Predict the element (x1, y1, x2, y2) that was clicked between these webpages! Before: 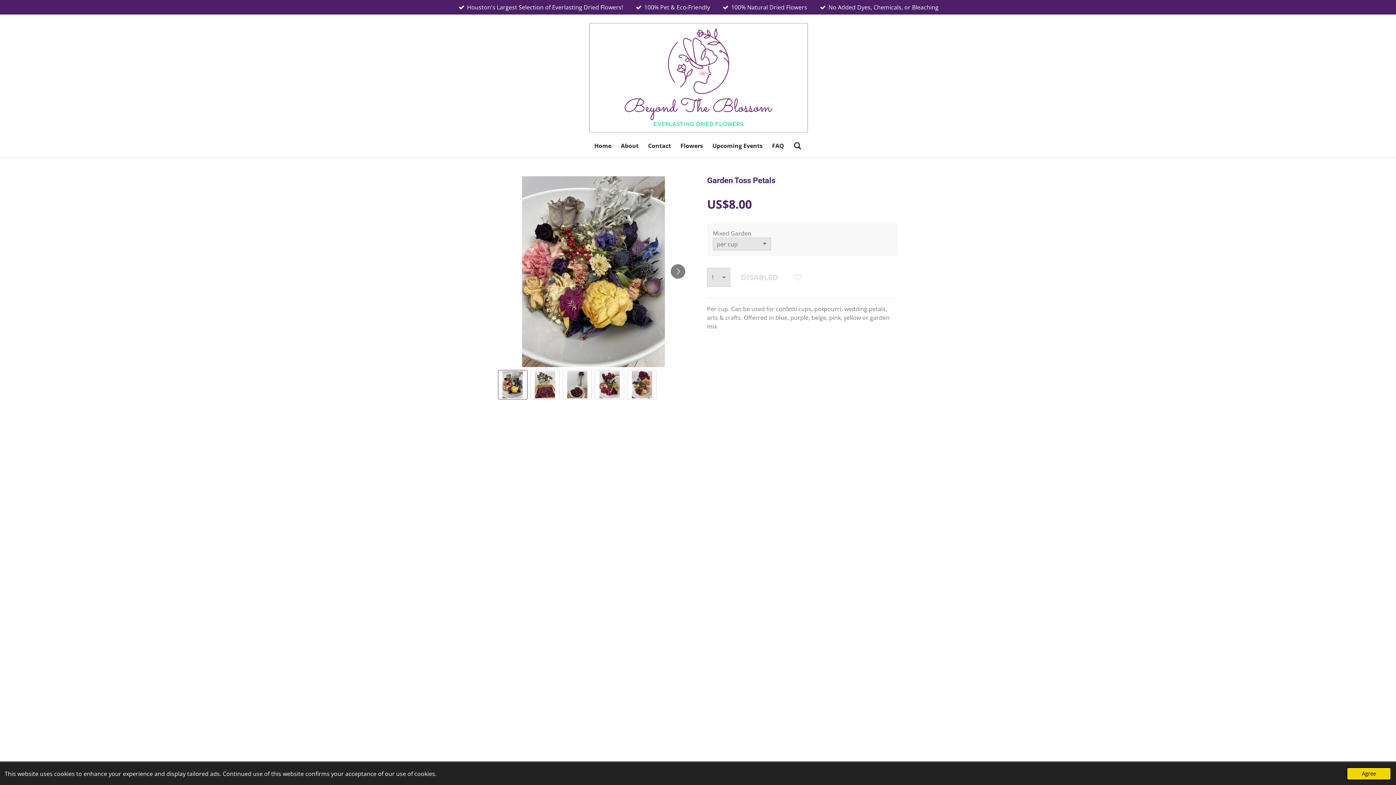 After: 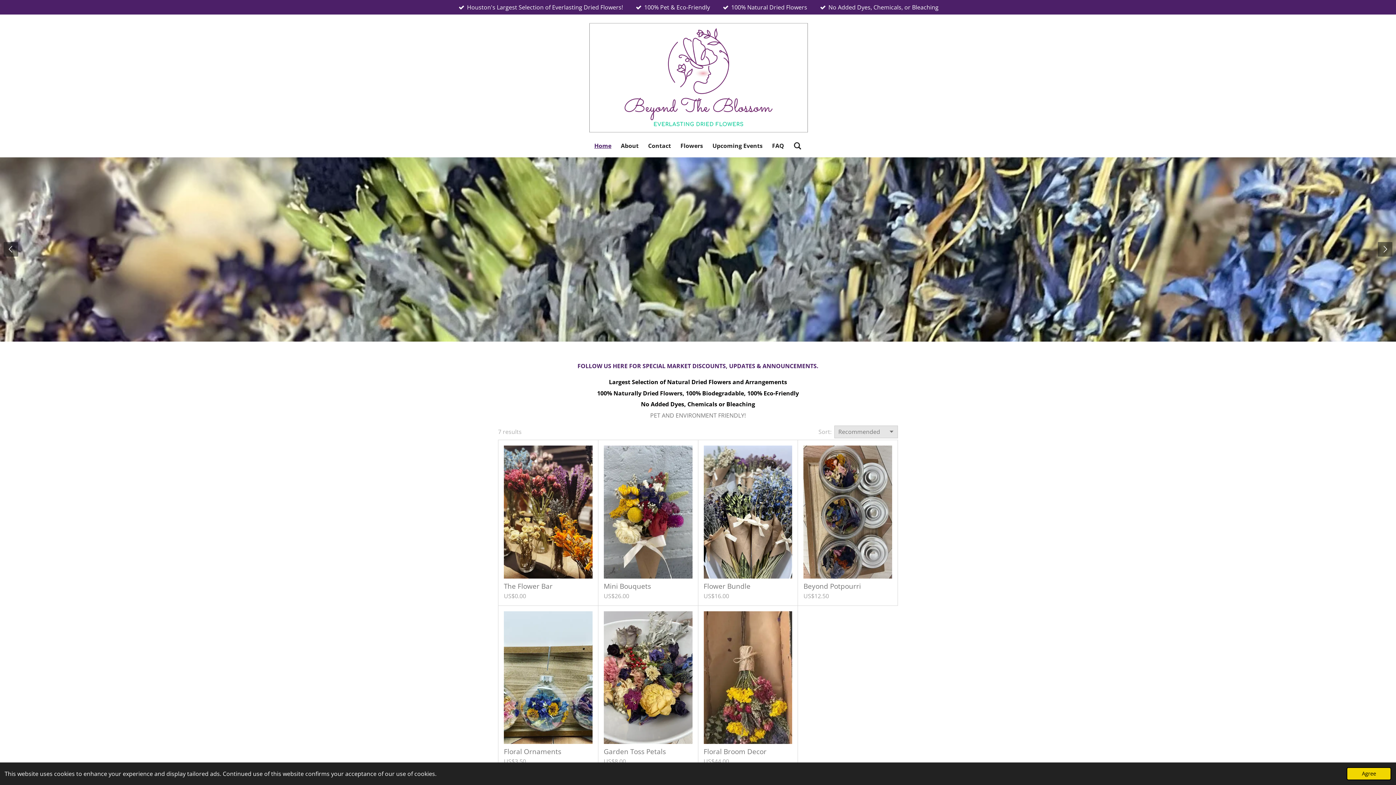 Action: bbox: (589, 139, 616, 151) label: Home